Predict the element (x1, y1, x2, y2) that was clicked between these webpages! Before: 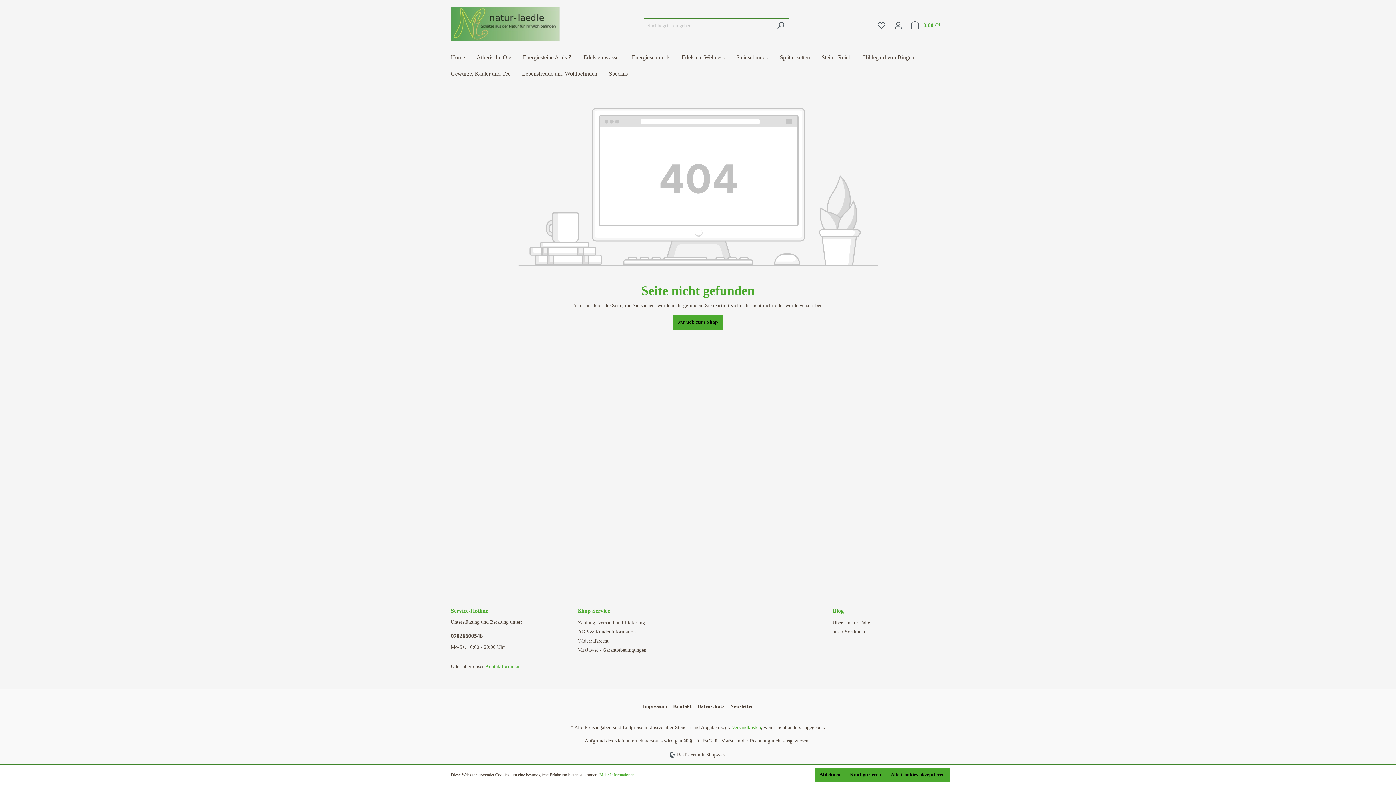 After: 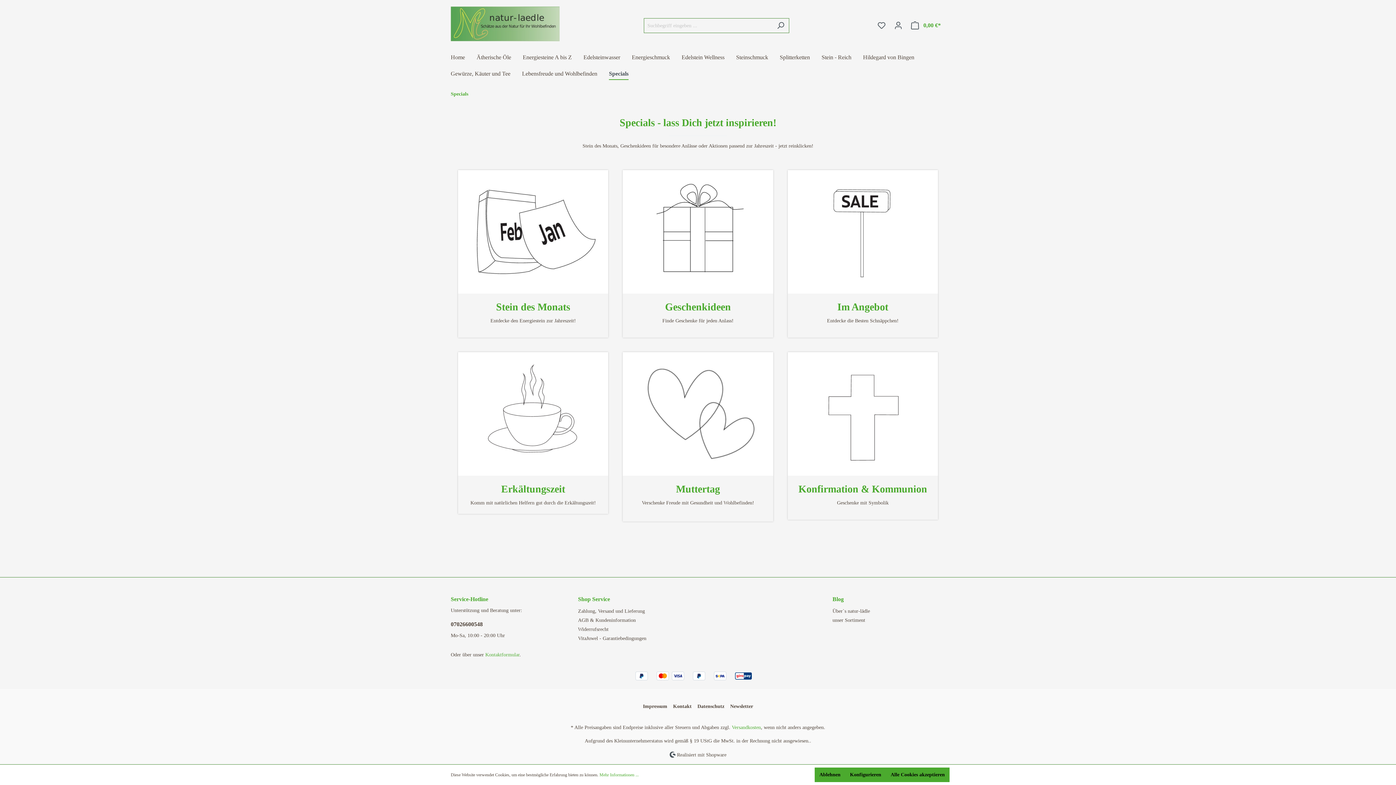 Action: label: Specials bbox: (609, 66, 639, 82)